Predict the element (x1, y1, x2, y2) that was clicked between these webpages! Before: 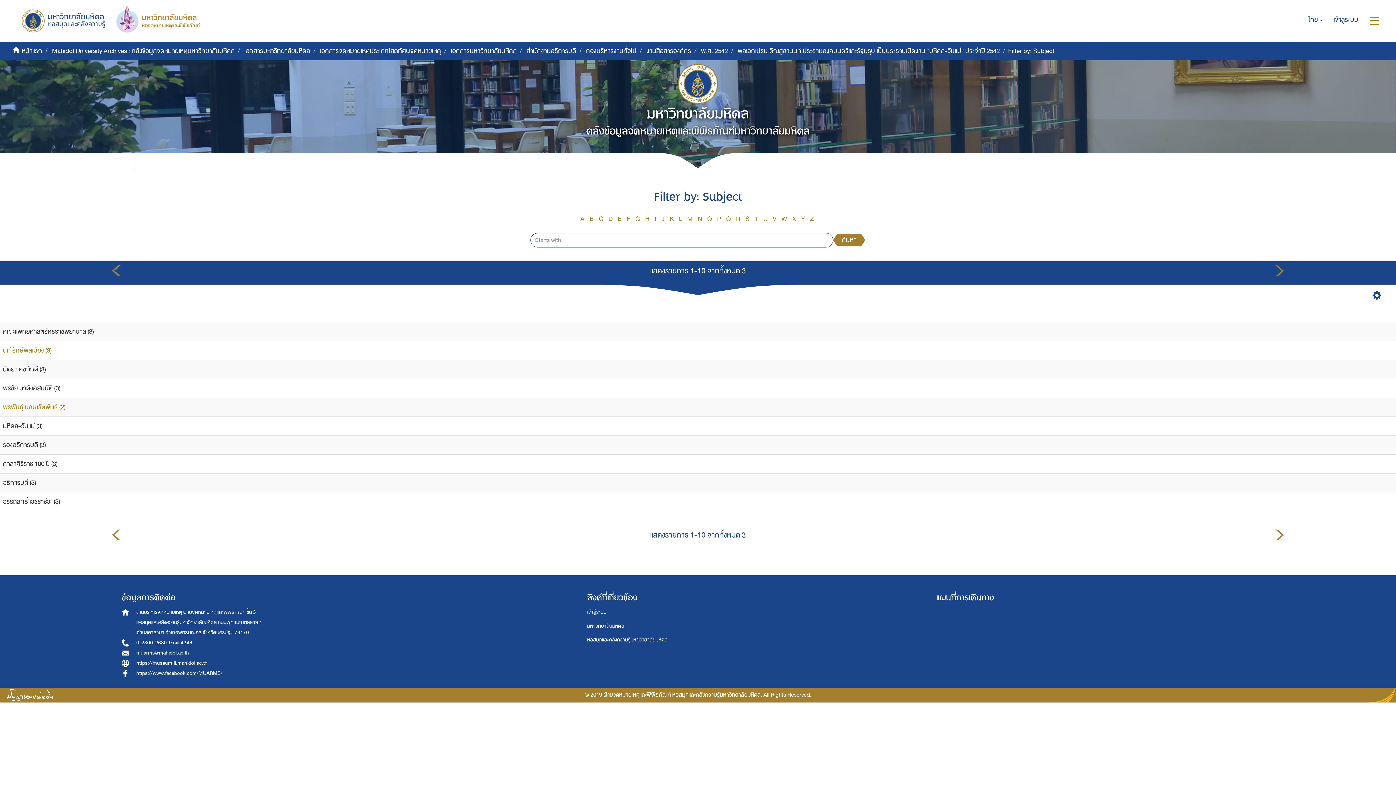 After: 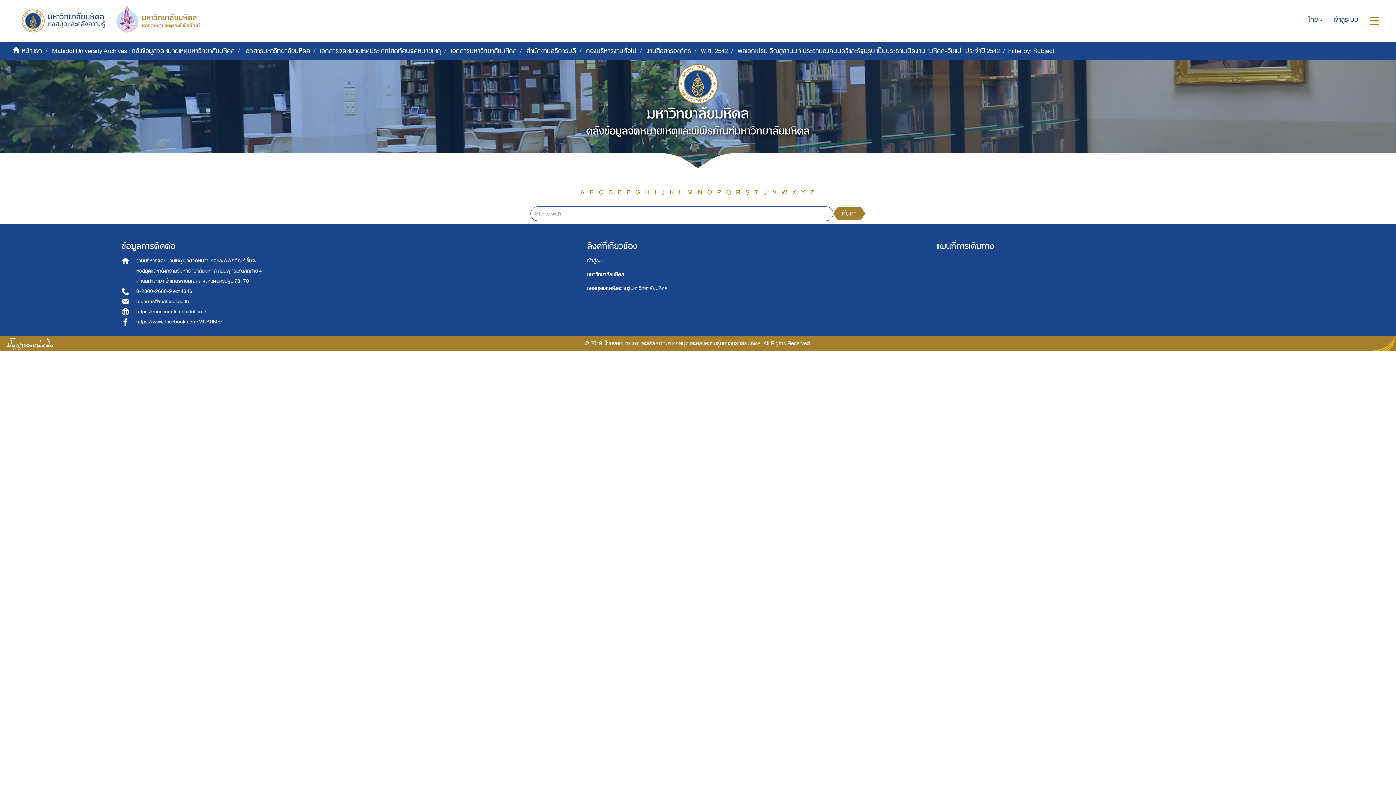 Action: bbox: (726, 213, 731, 224) label: Q